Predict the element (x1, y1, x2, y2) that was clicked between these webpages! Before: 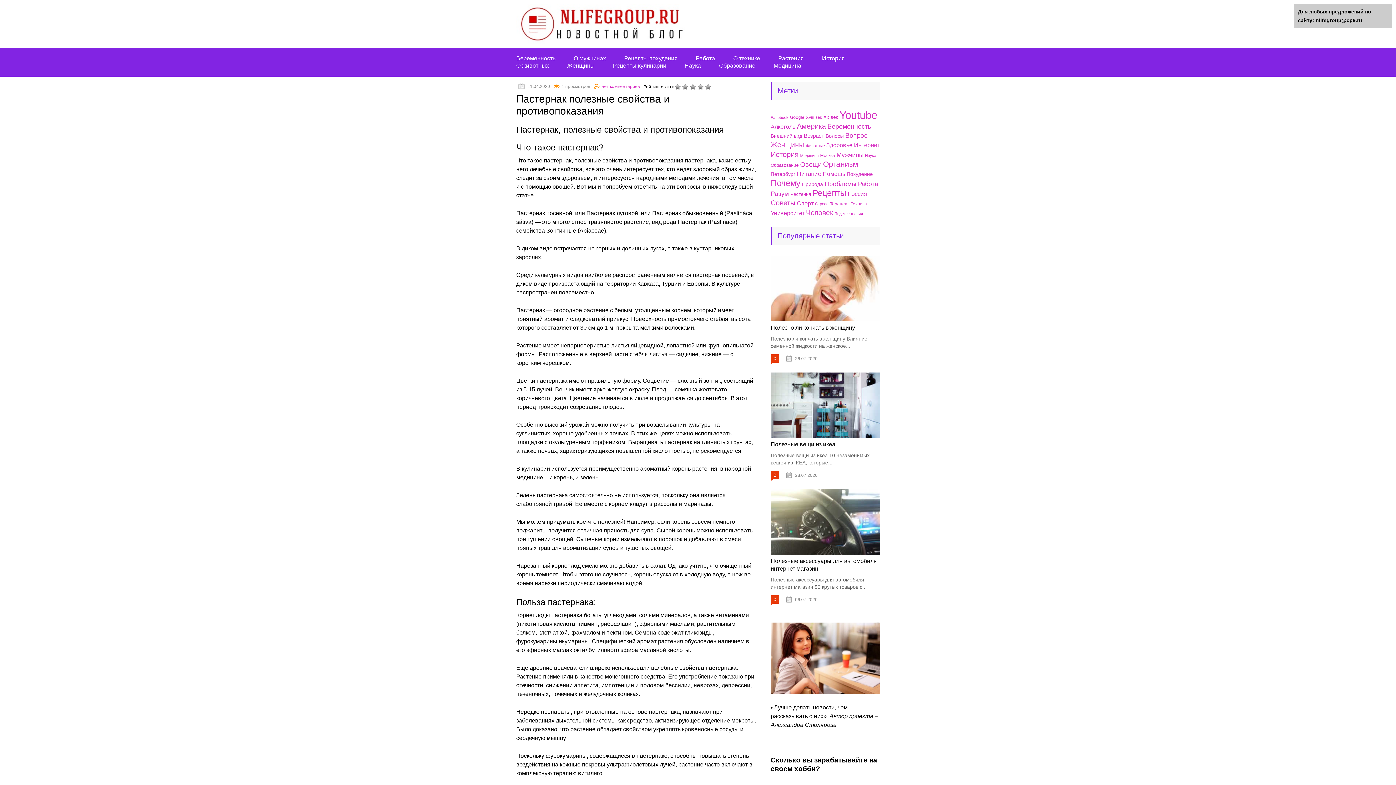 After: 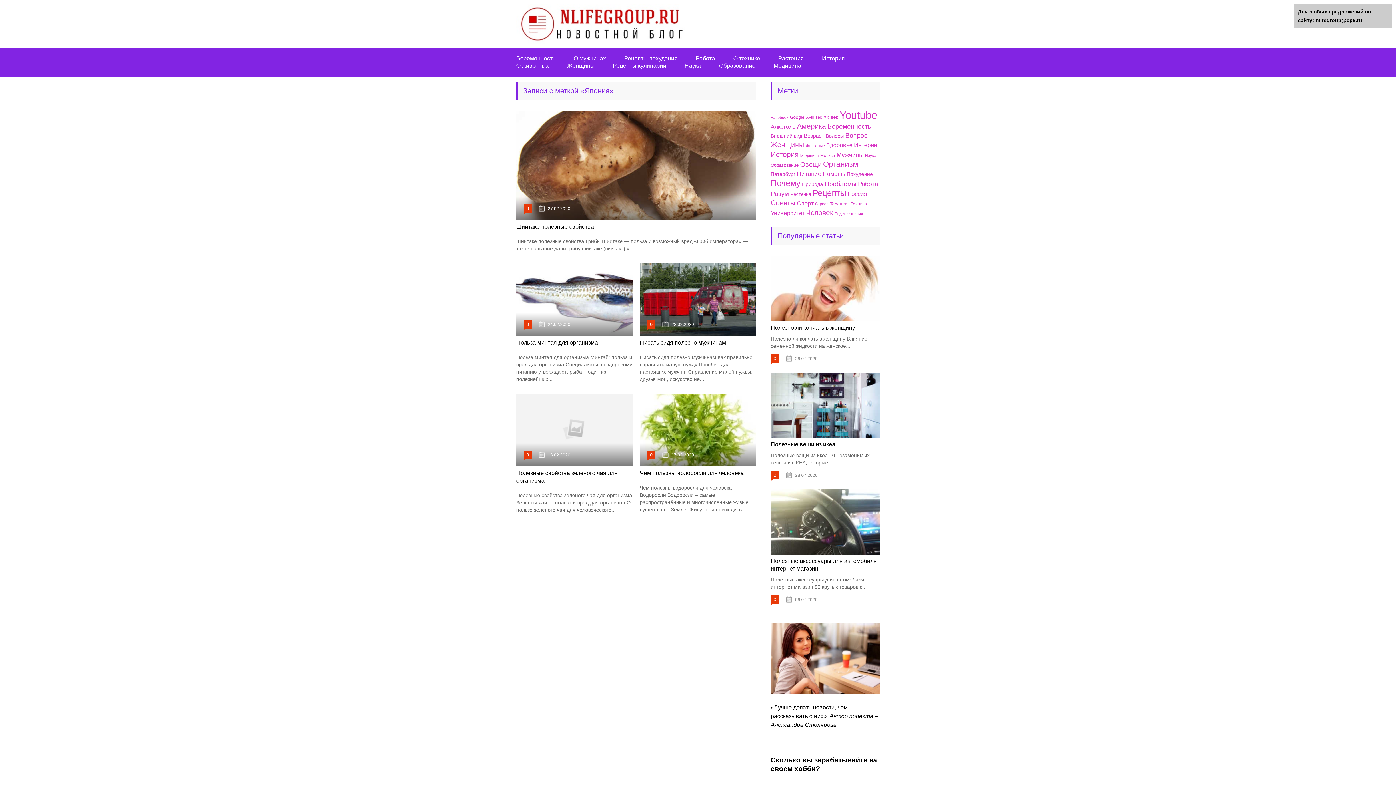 Action: bbox: (849, 211, 863, 216) label: Япония (41 элемент)